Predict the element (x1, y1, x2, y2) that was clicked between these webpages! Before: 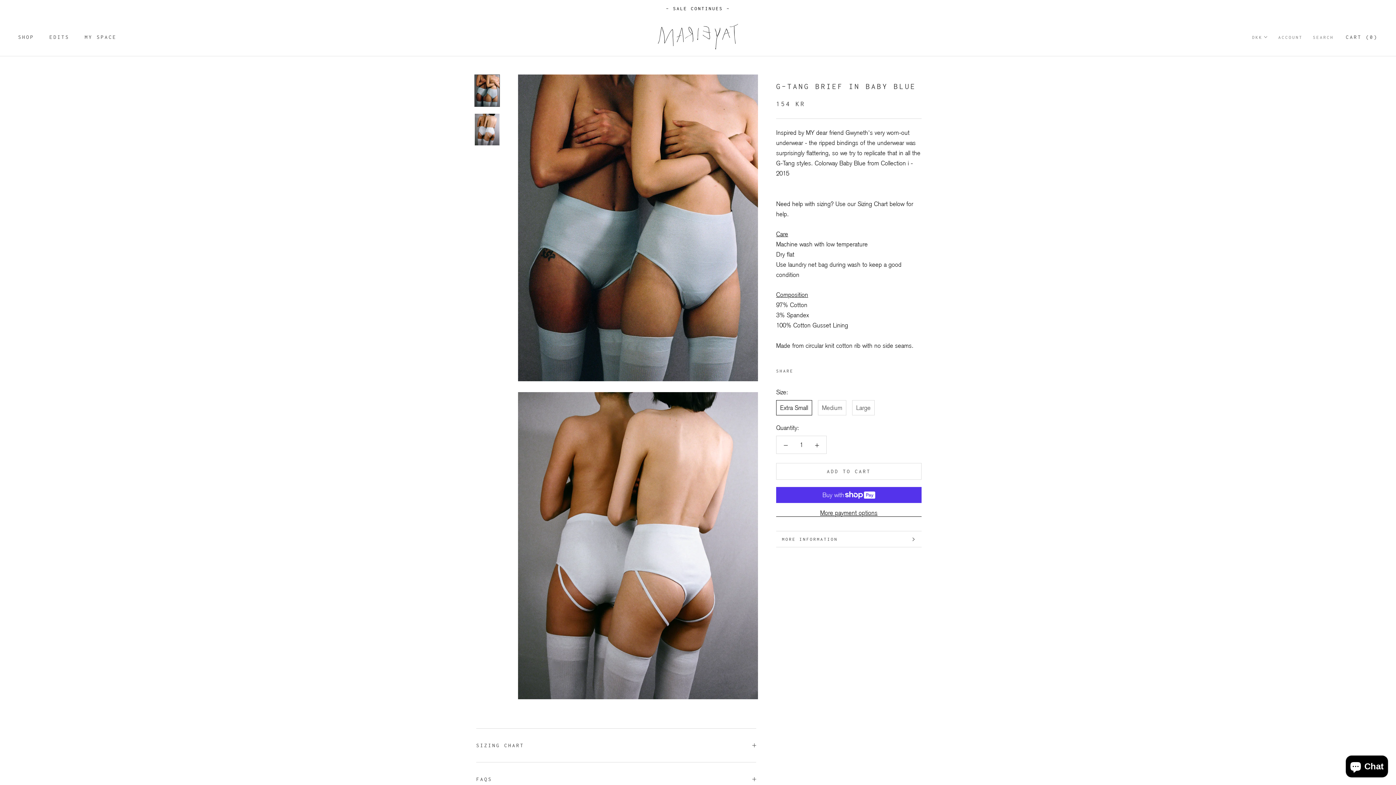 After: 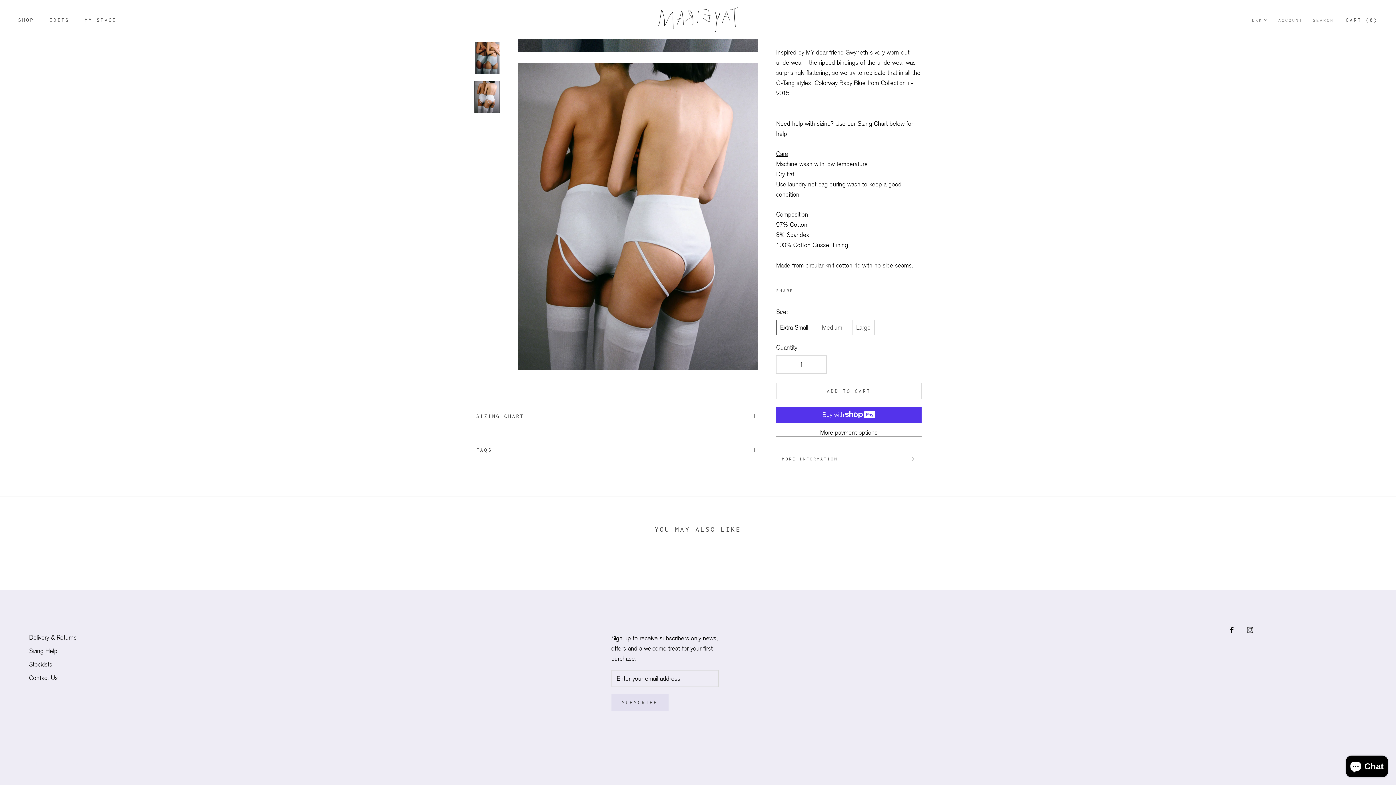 Action: bbox: (474, 113, 500, 145)